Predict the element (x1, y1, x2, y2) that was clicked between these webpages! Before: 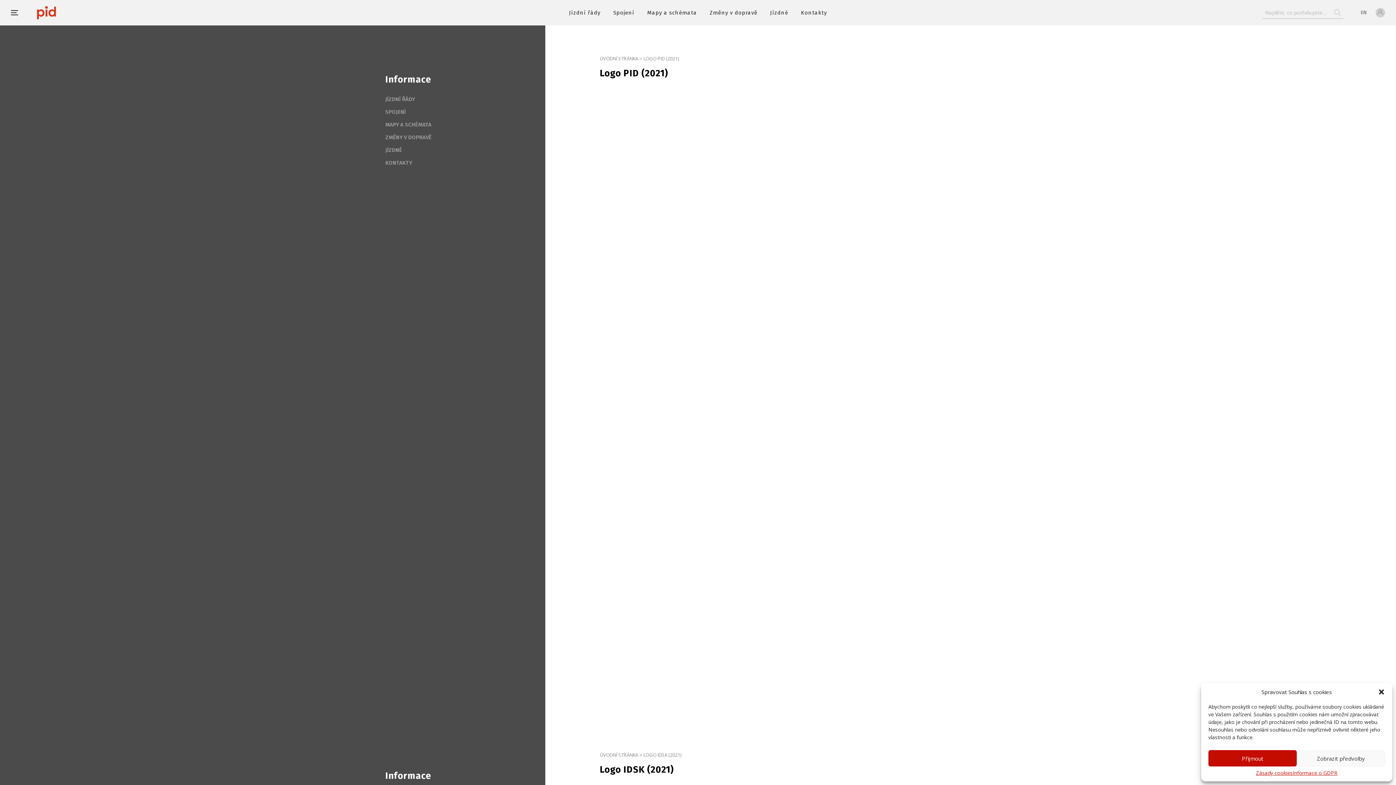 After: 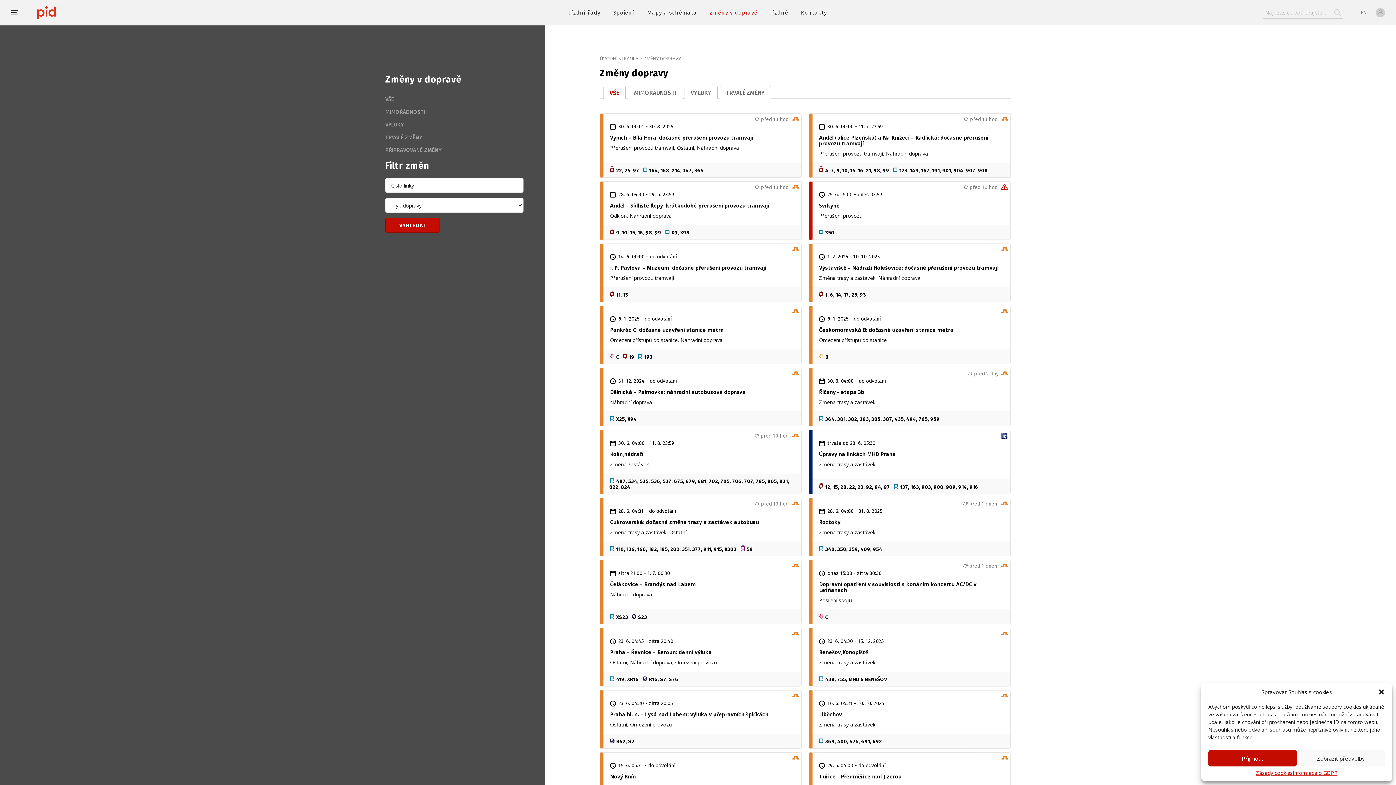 Action: bbox: (709, 9, 757, 16) label: Změny v dopravě